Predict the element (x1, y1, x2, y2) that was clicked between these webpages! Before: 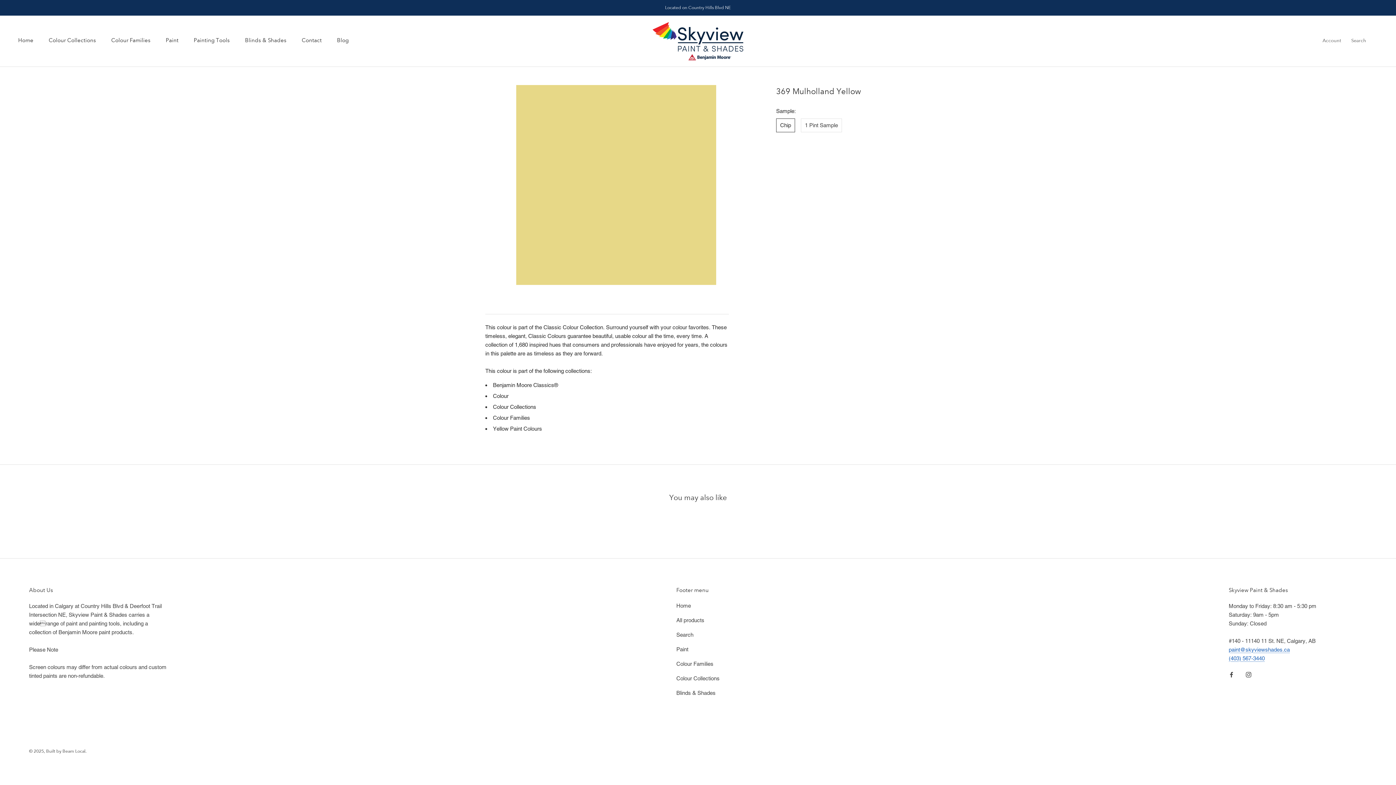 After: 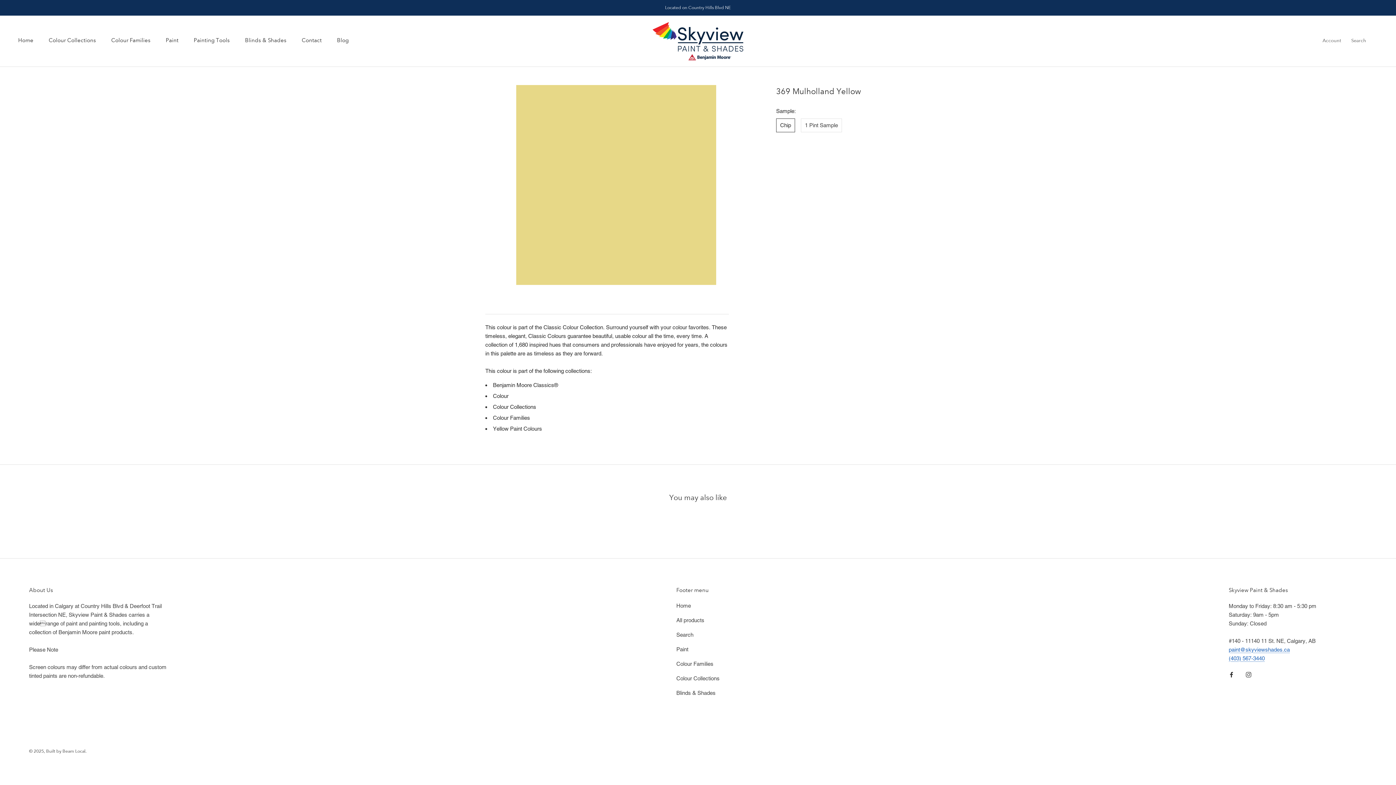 Action: label: Facebook bbox: (1229, 670, 1234, 679)